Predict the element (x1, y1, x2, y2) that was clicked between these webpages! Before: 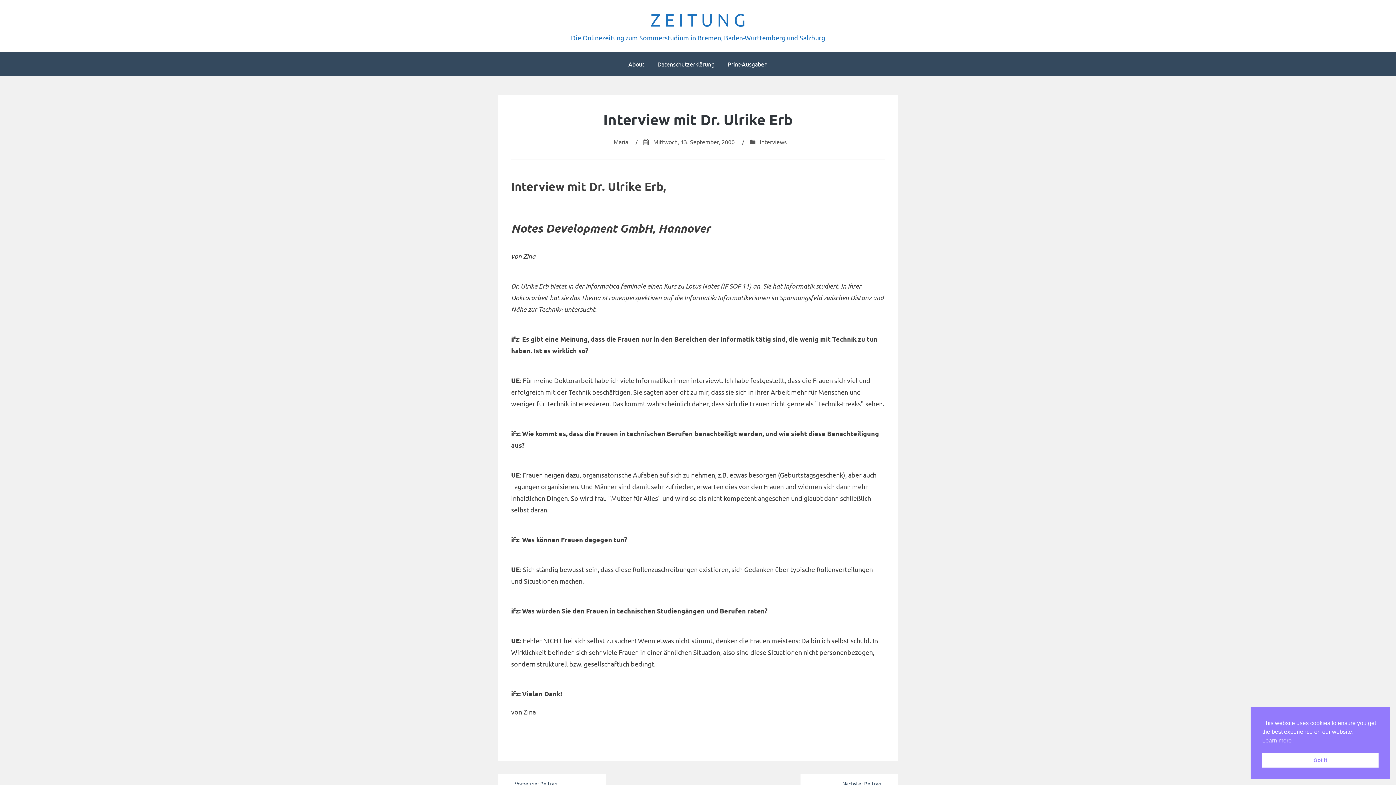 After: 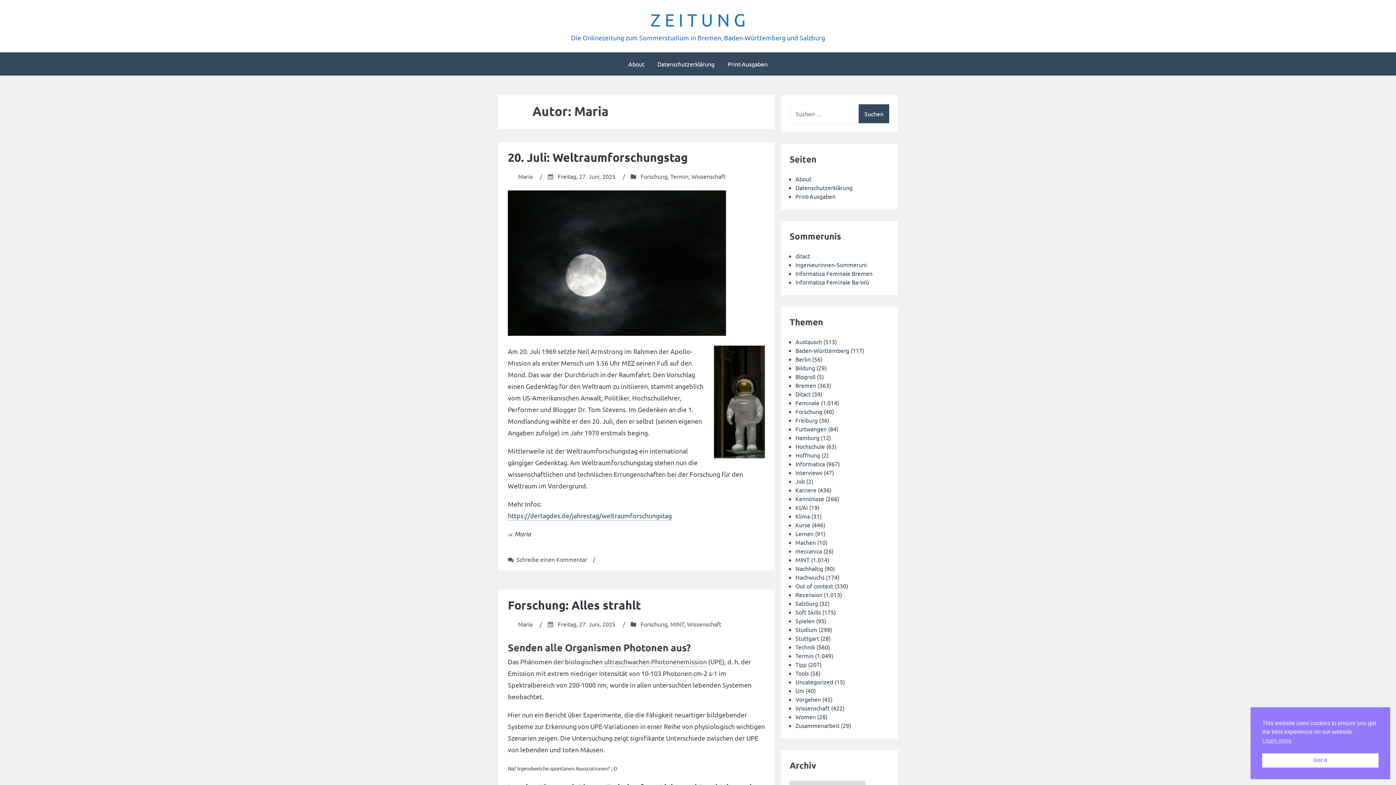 Action: label: Maria bbox: (613, 138, 628, 145)